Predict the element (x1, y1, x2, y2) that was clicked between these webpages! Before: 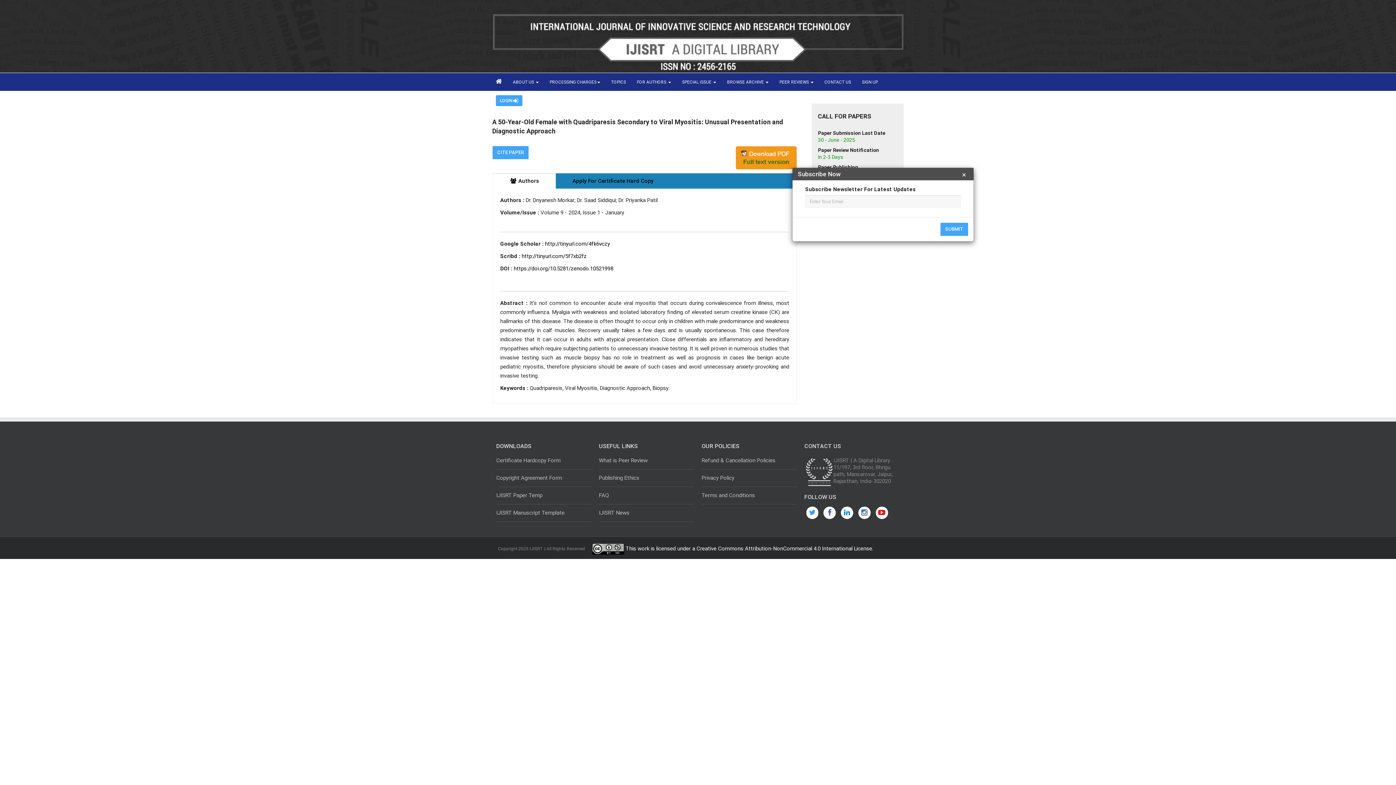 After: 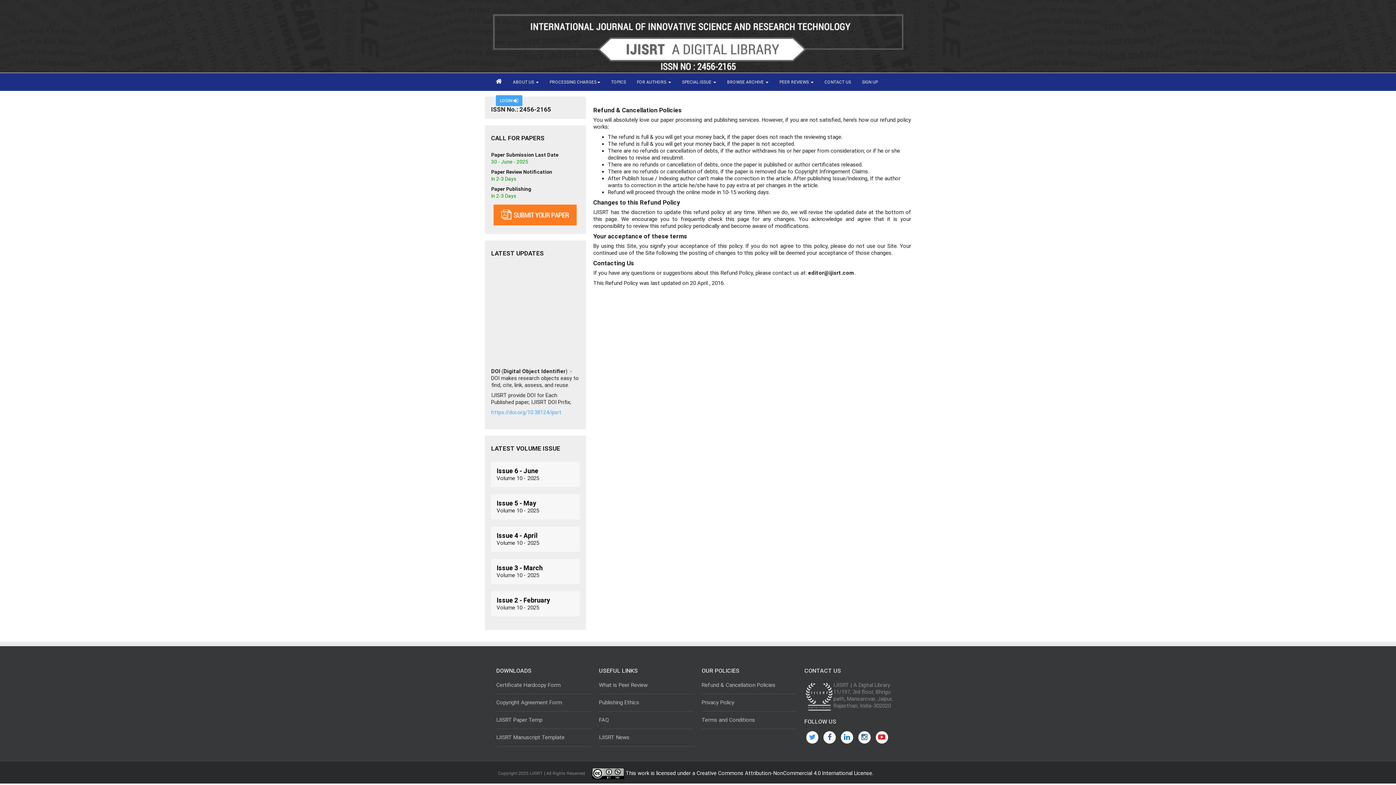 Action: bbox: (701, 452, 797, 469) label: Refund & Cancellation Policies